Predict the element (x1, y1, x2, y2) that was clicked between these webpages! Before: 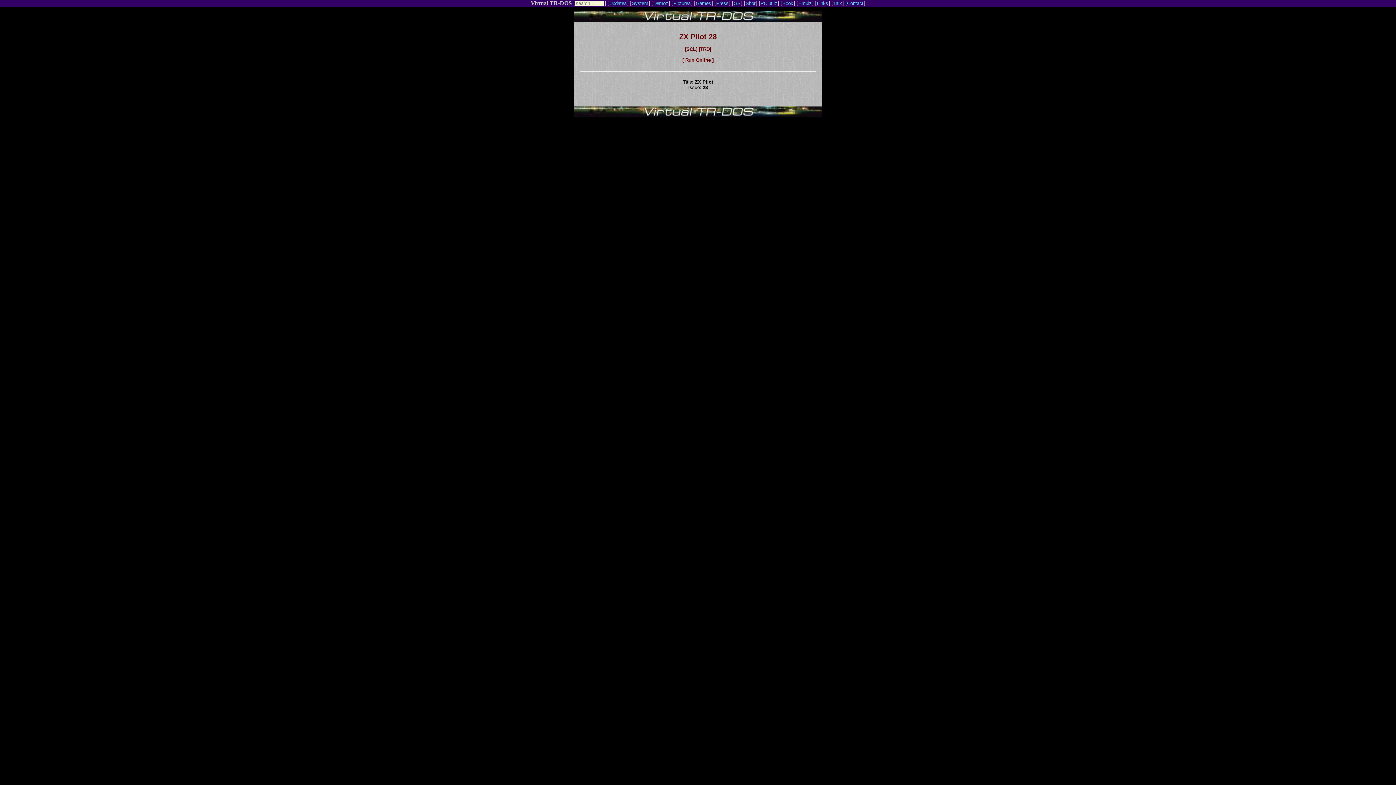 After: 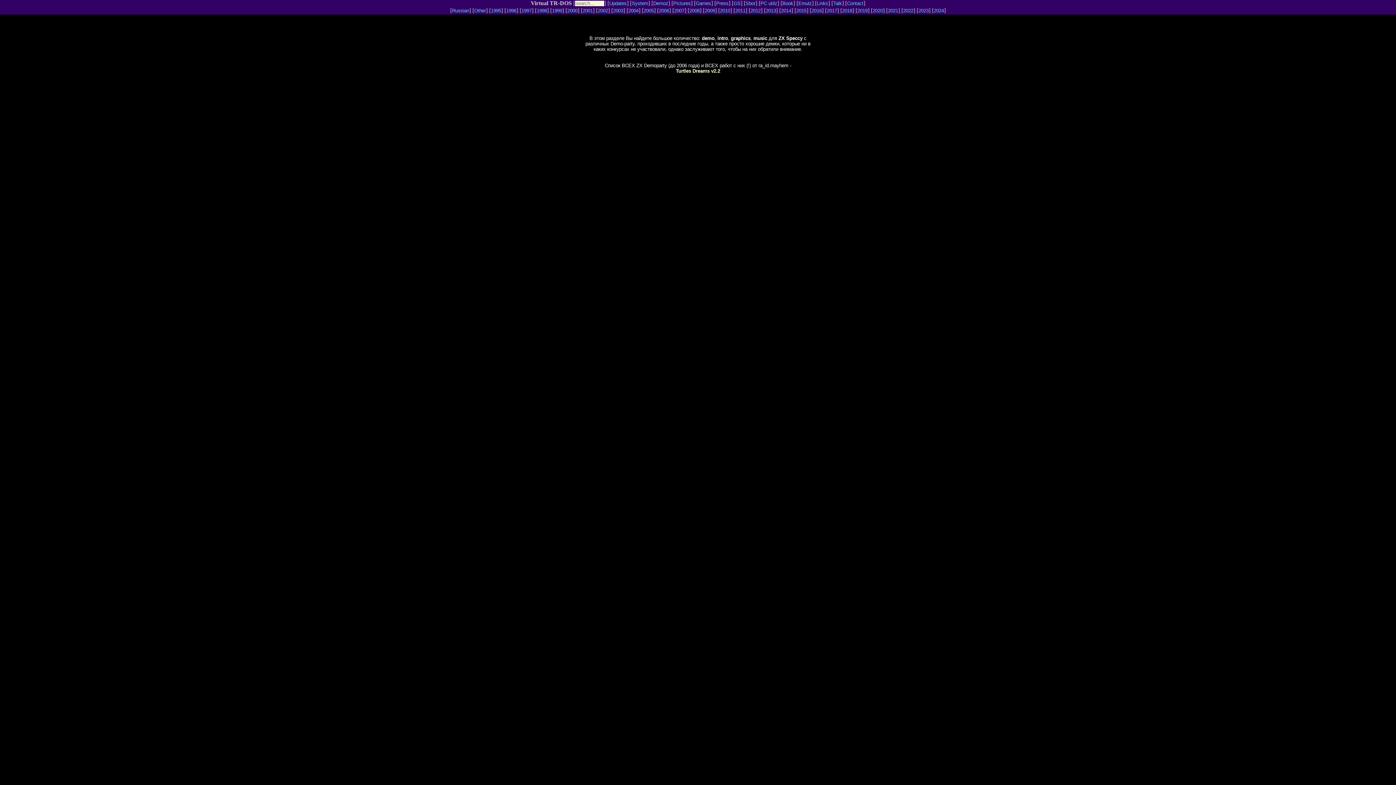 Action: bbox: (653, 0, 668, 6) label: Demoz